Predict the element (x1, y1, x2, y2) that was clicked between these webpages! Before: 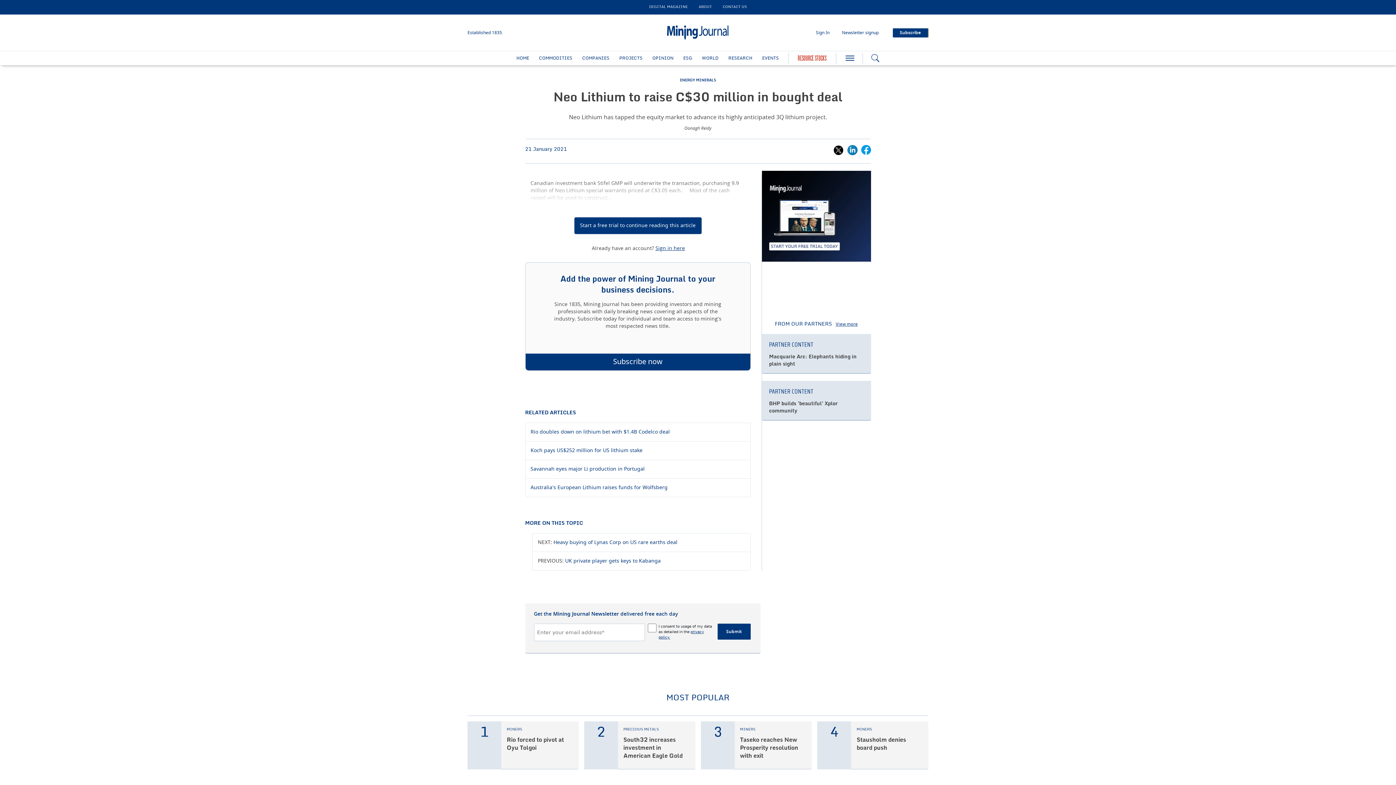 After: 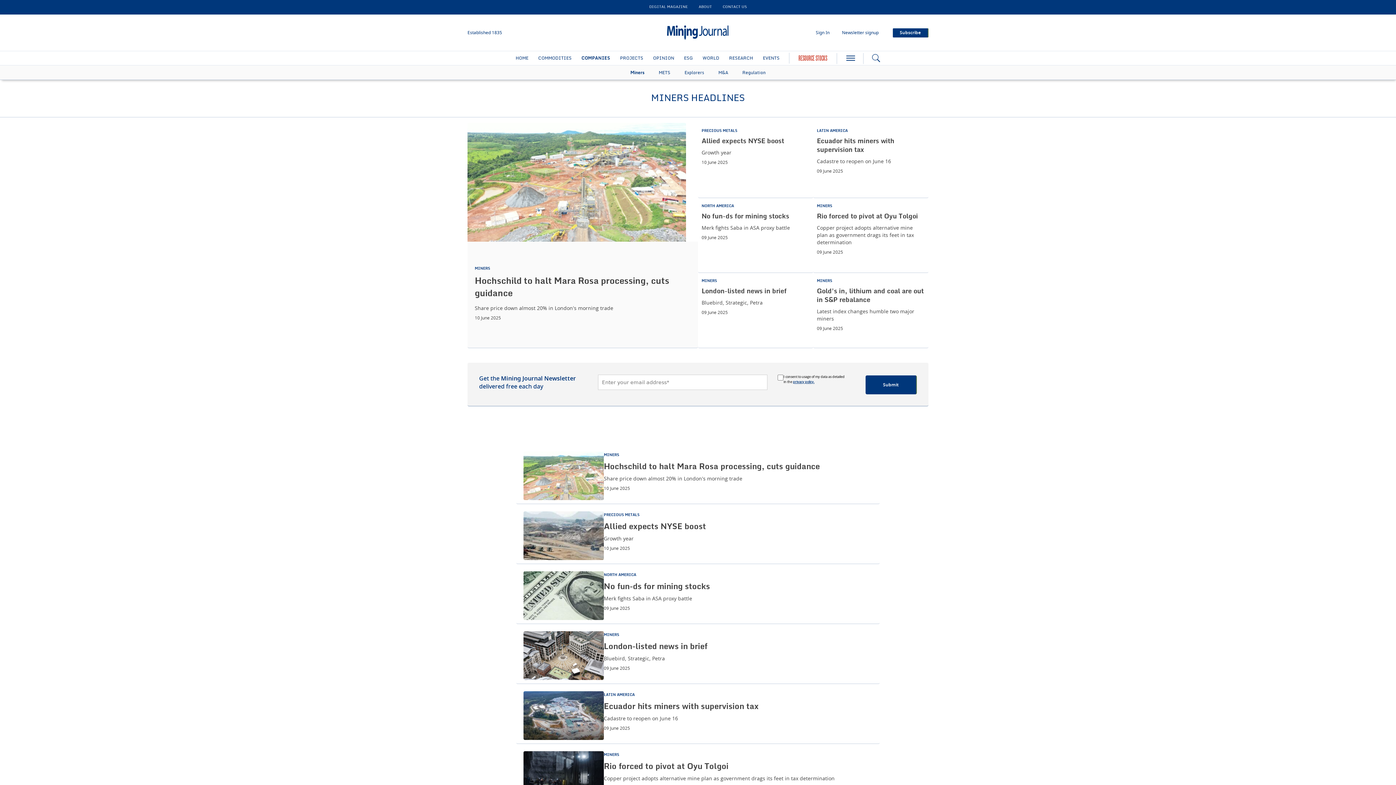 Action: label: MINERS bbox: (740, 728, 755, 731)